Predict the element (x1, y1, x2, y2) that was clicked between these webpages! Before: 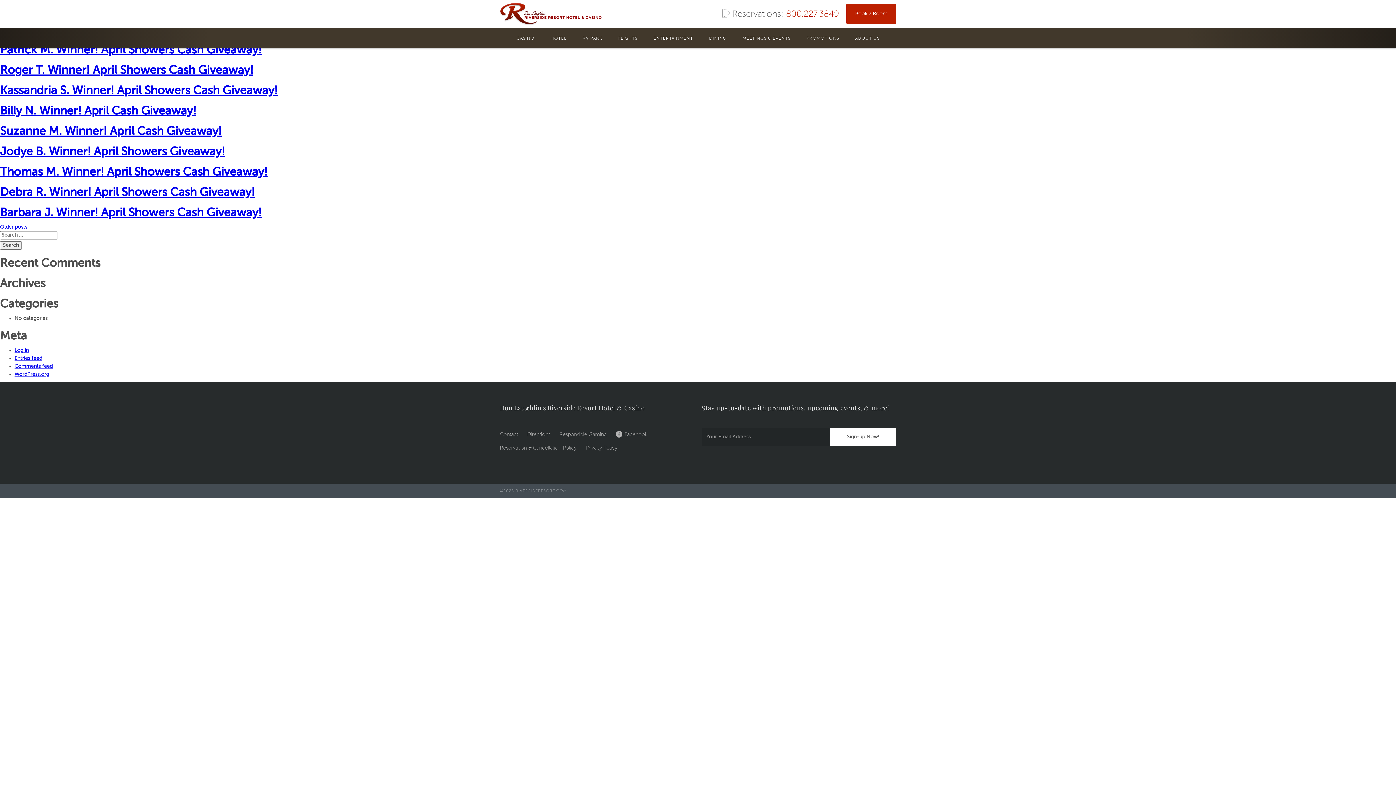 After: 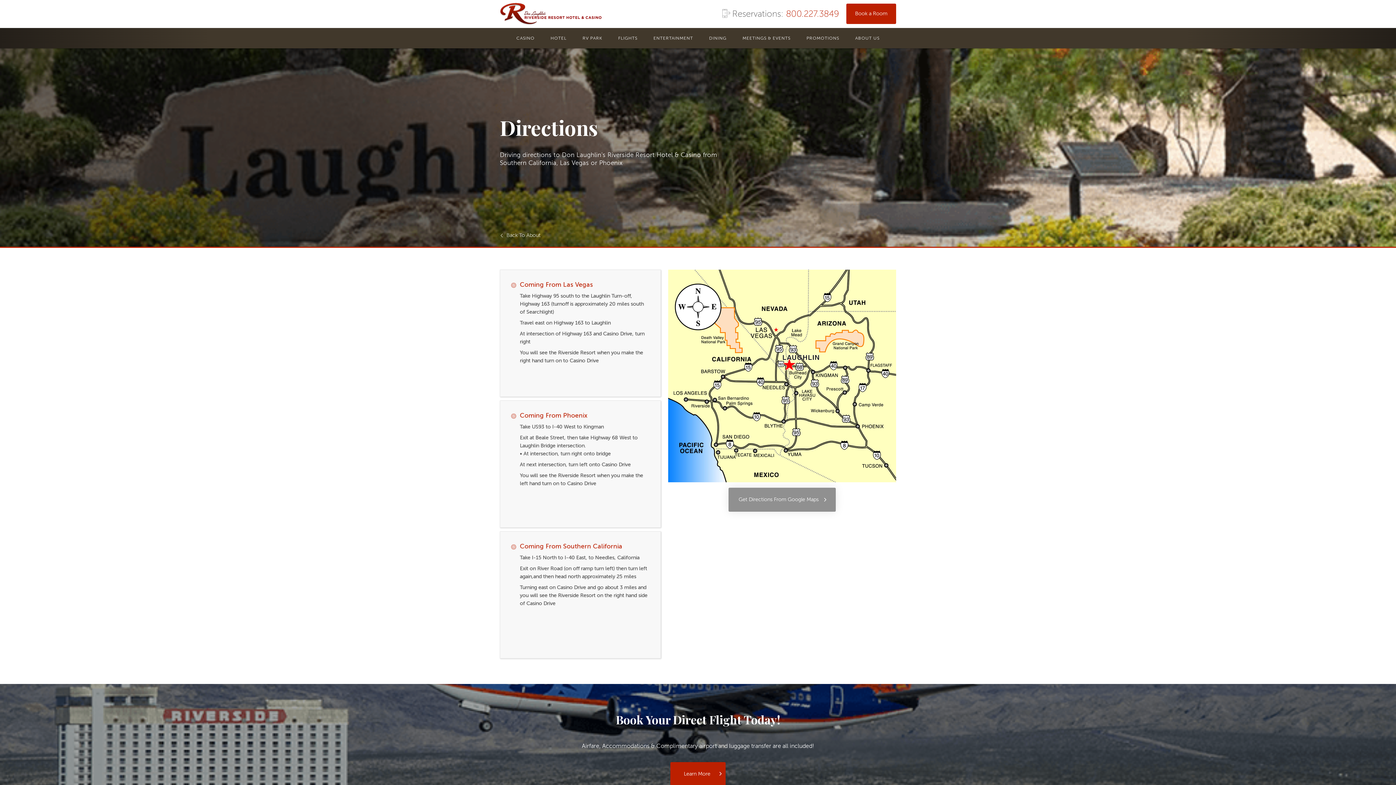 Action: label: Directions bbox: (527, 428, 550, 441)